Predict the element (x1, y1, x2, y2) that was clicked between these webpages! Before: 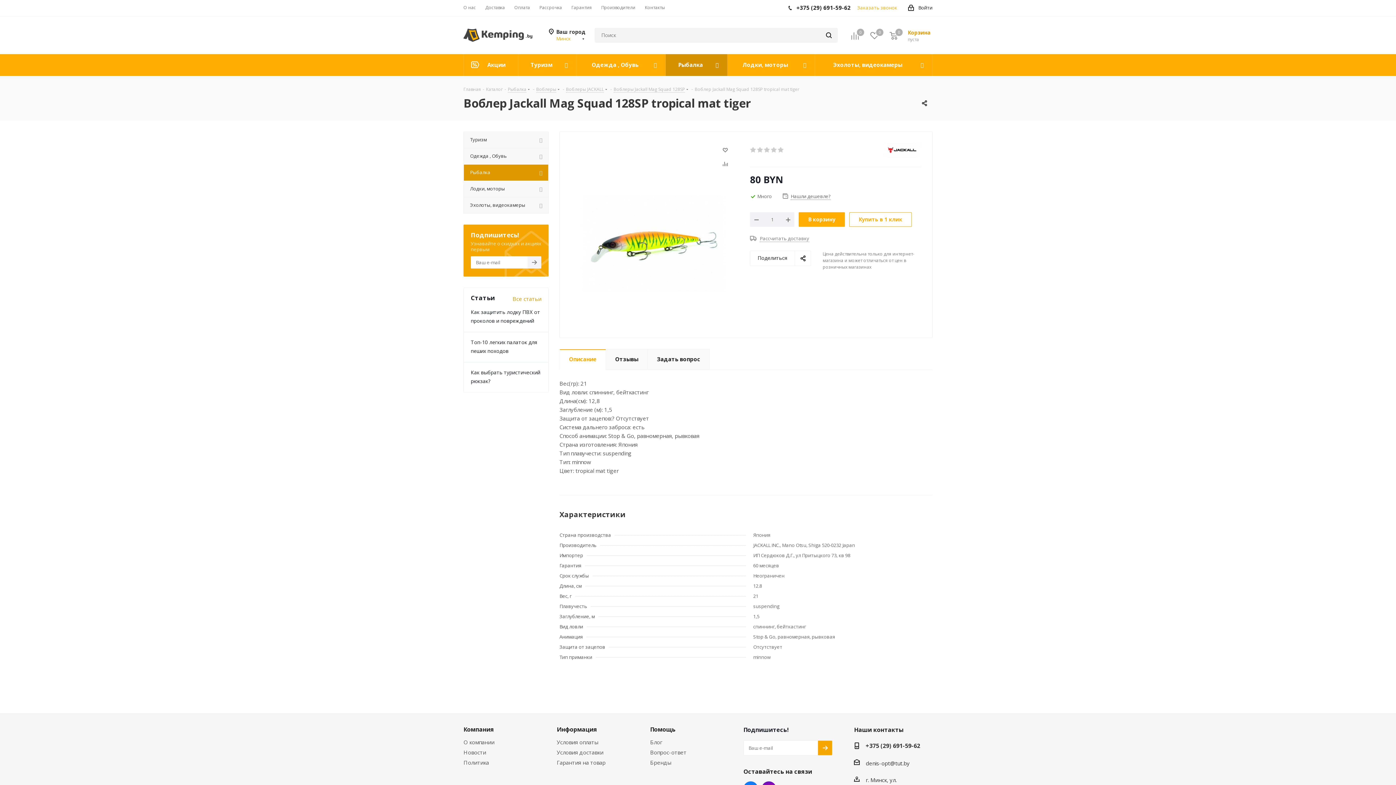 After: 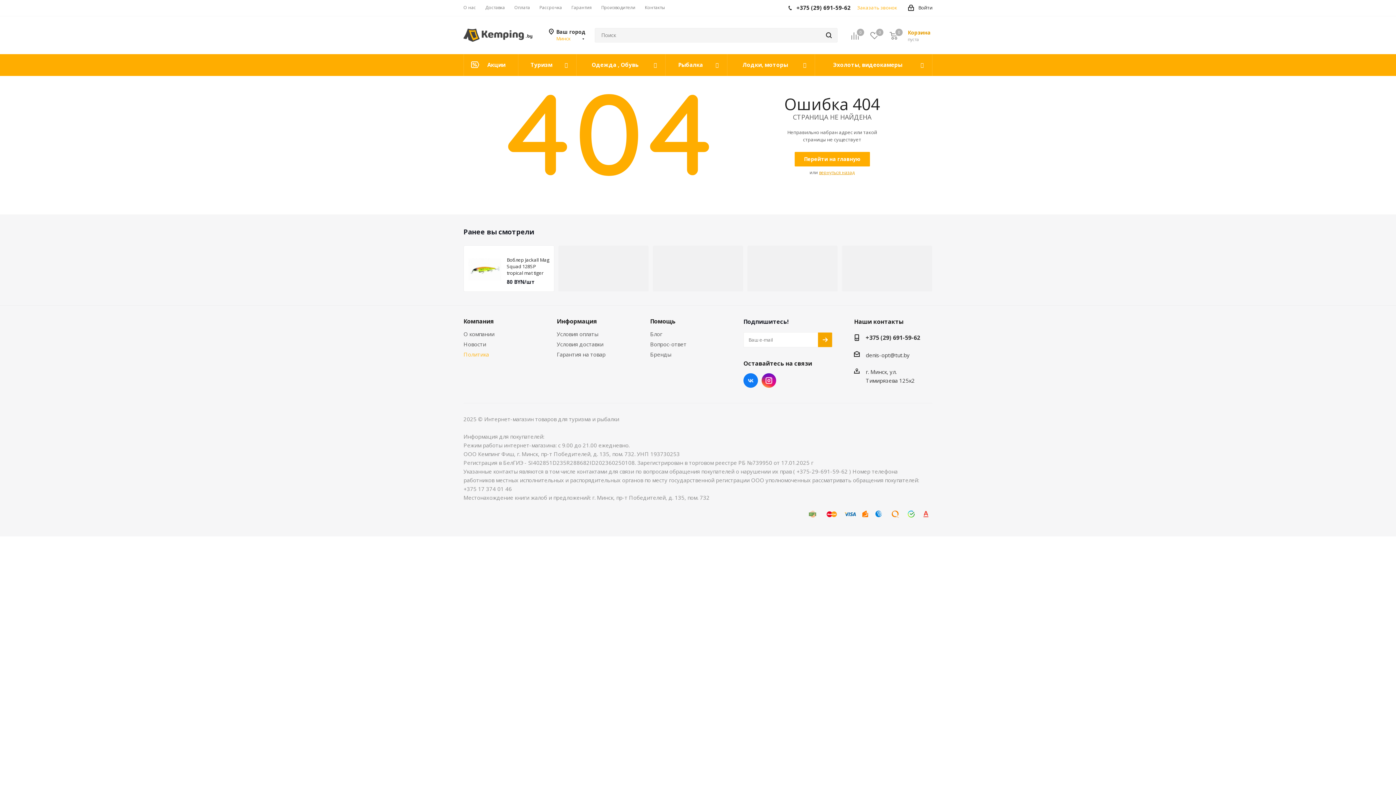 Action: bbox: (463, 759, 489, 766) label: Политика